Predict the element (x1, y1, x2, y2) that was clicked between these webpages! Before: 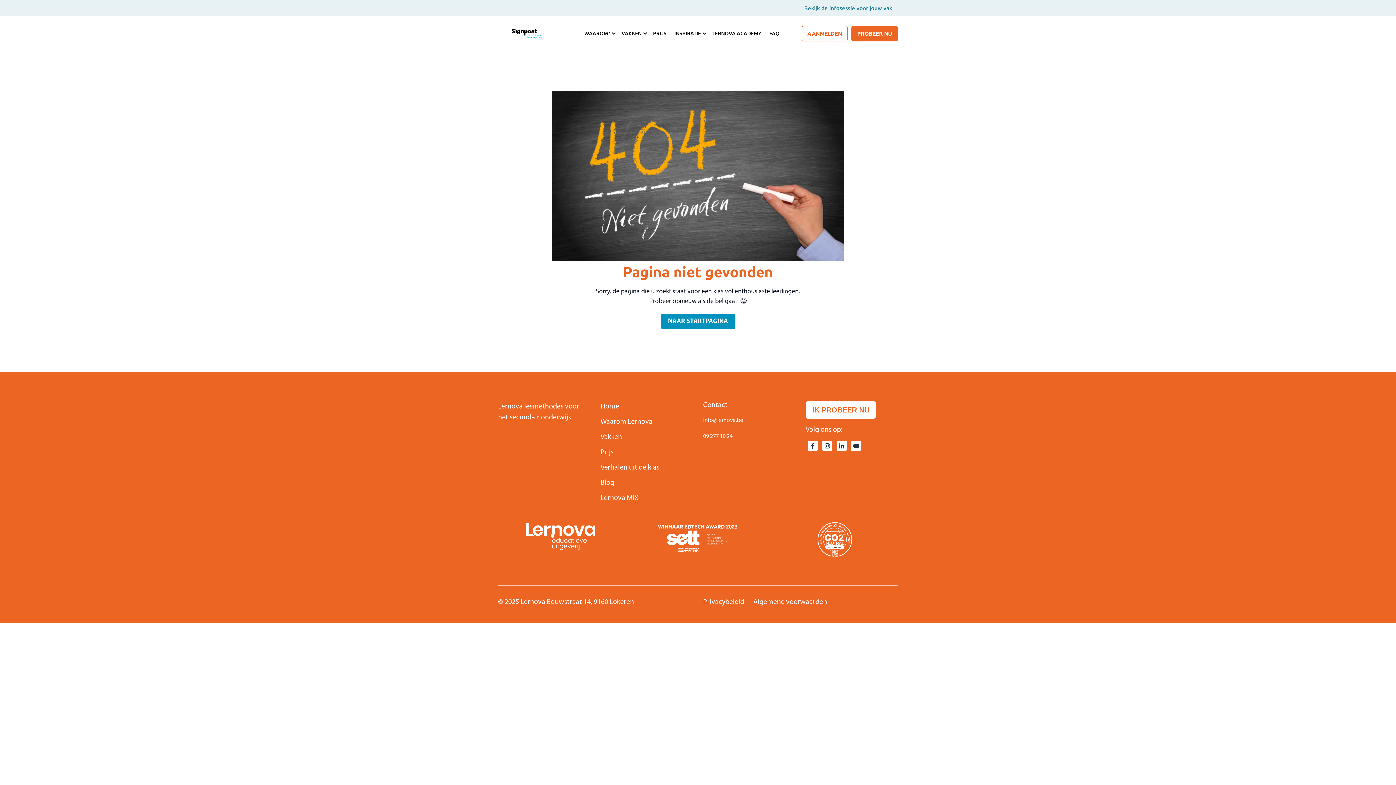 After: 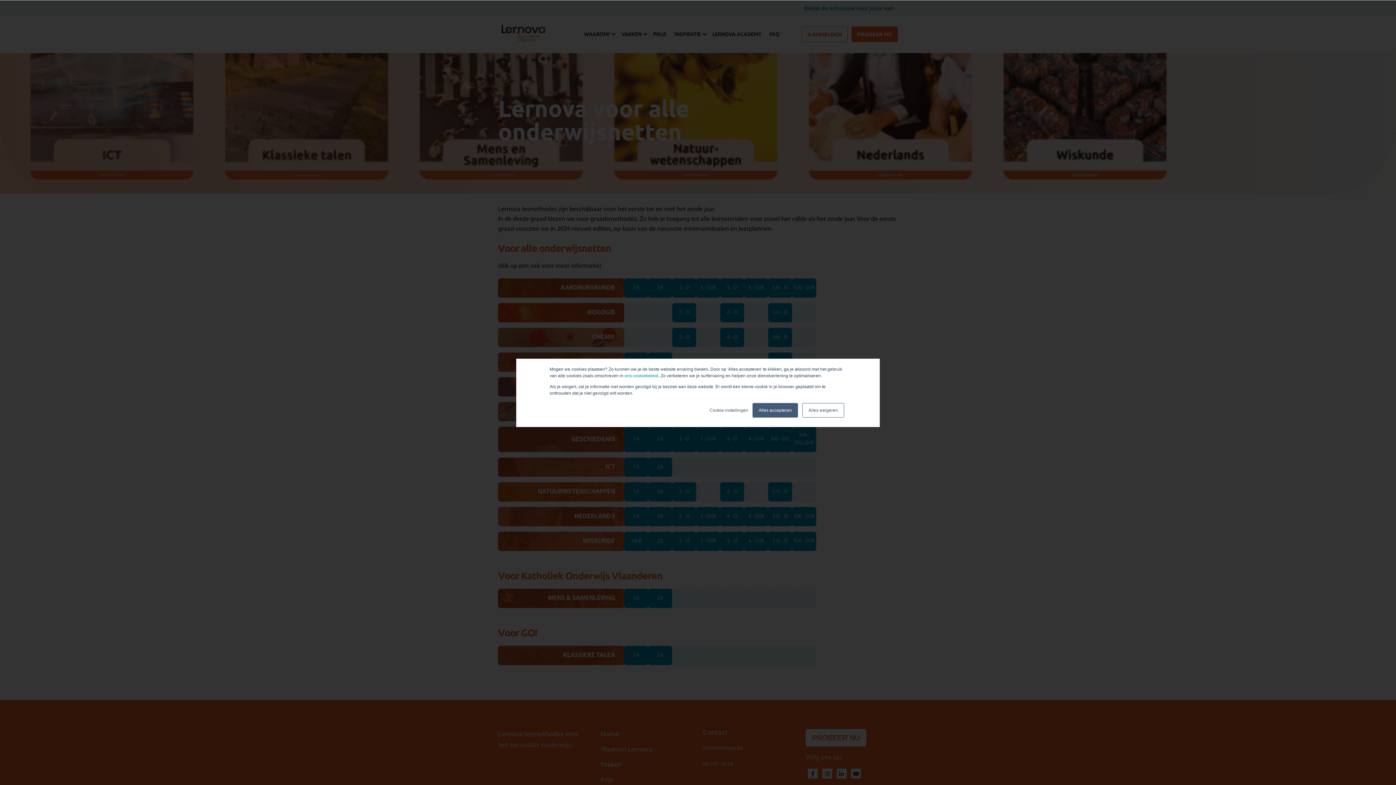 Action: label: Vakken bbox: (600, 433, 622, 441)